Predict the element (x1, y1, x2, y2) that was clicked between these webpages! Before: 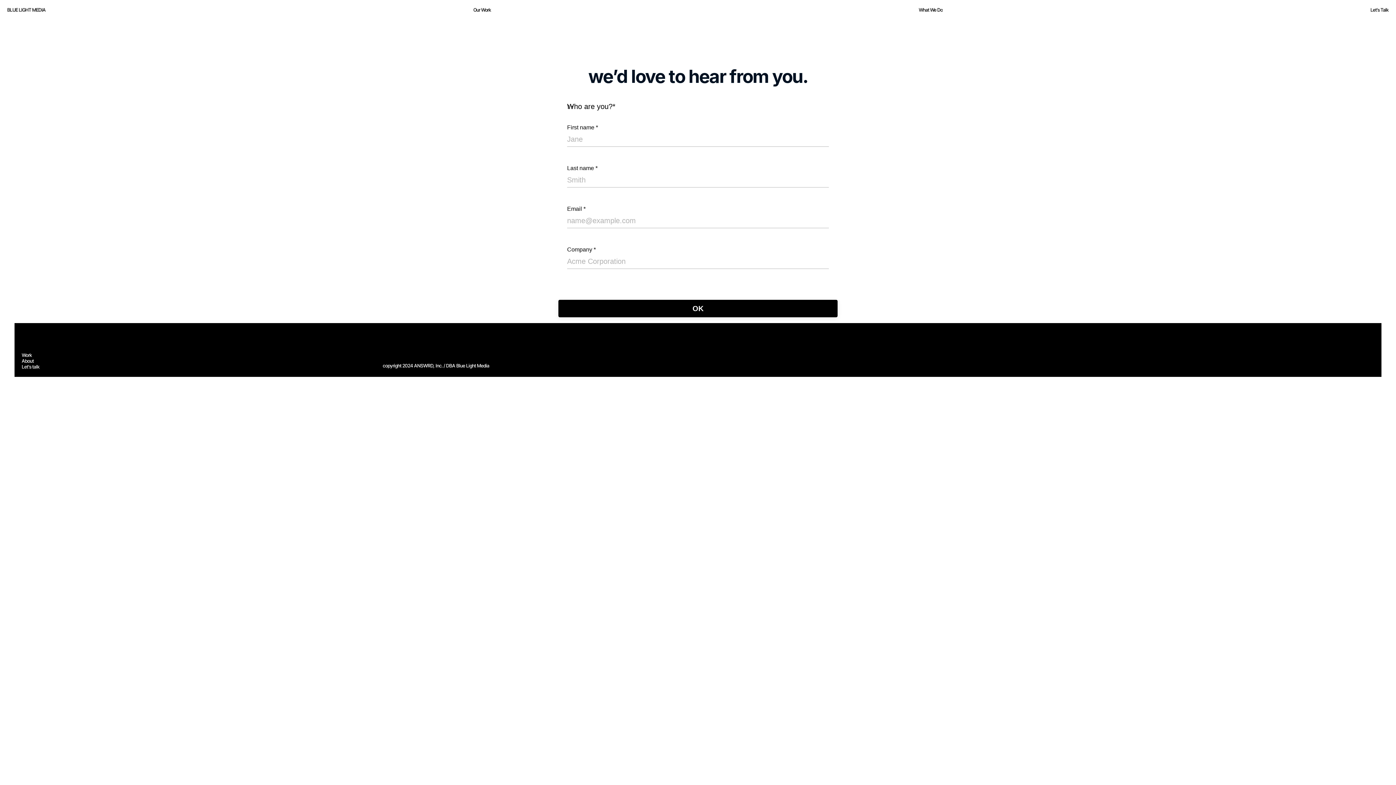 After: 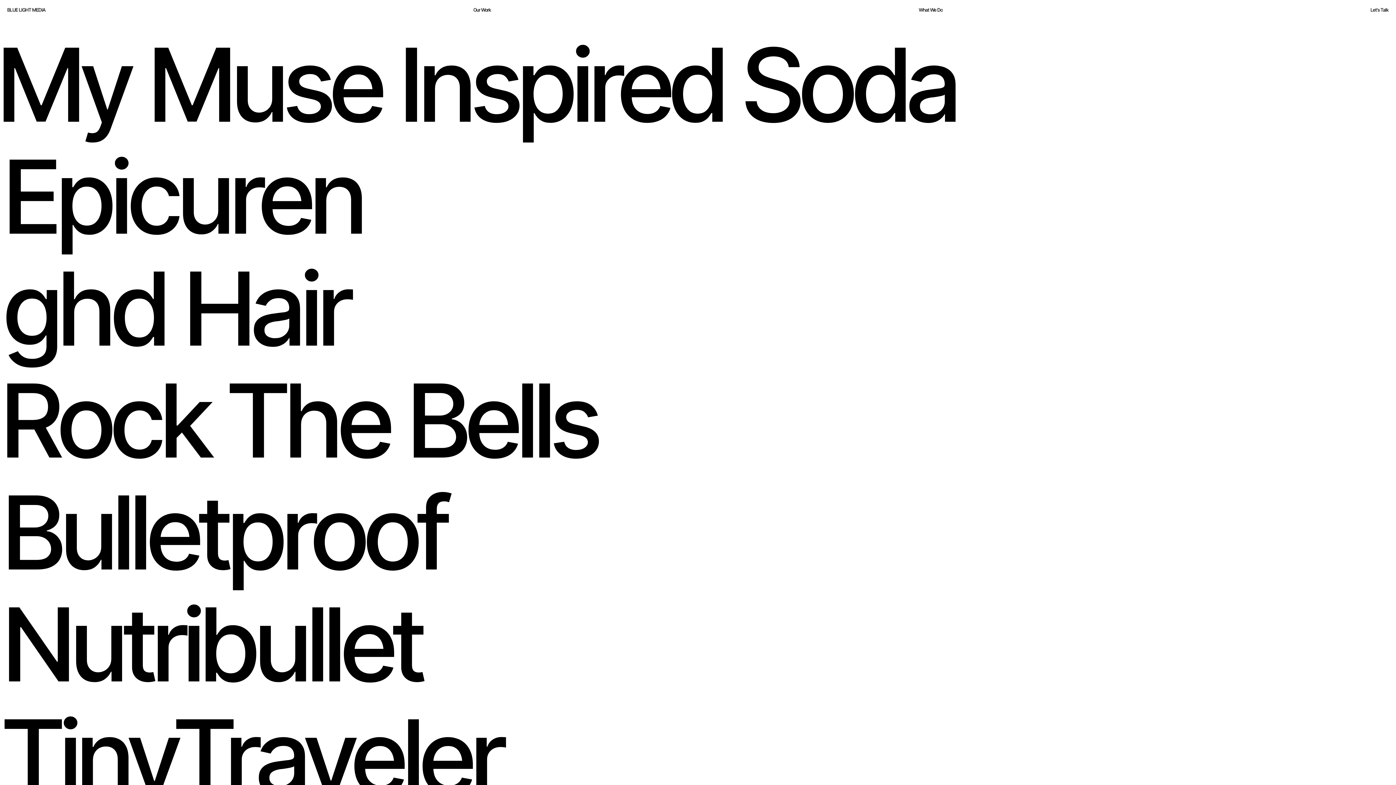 Action: label: Work bbox: (21, 352, 32, 358)